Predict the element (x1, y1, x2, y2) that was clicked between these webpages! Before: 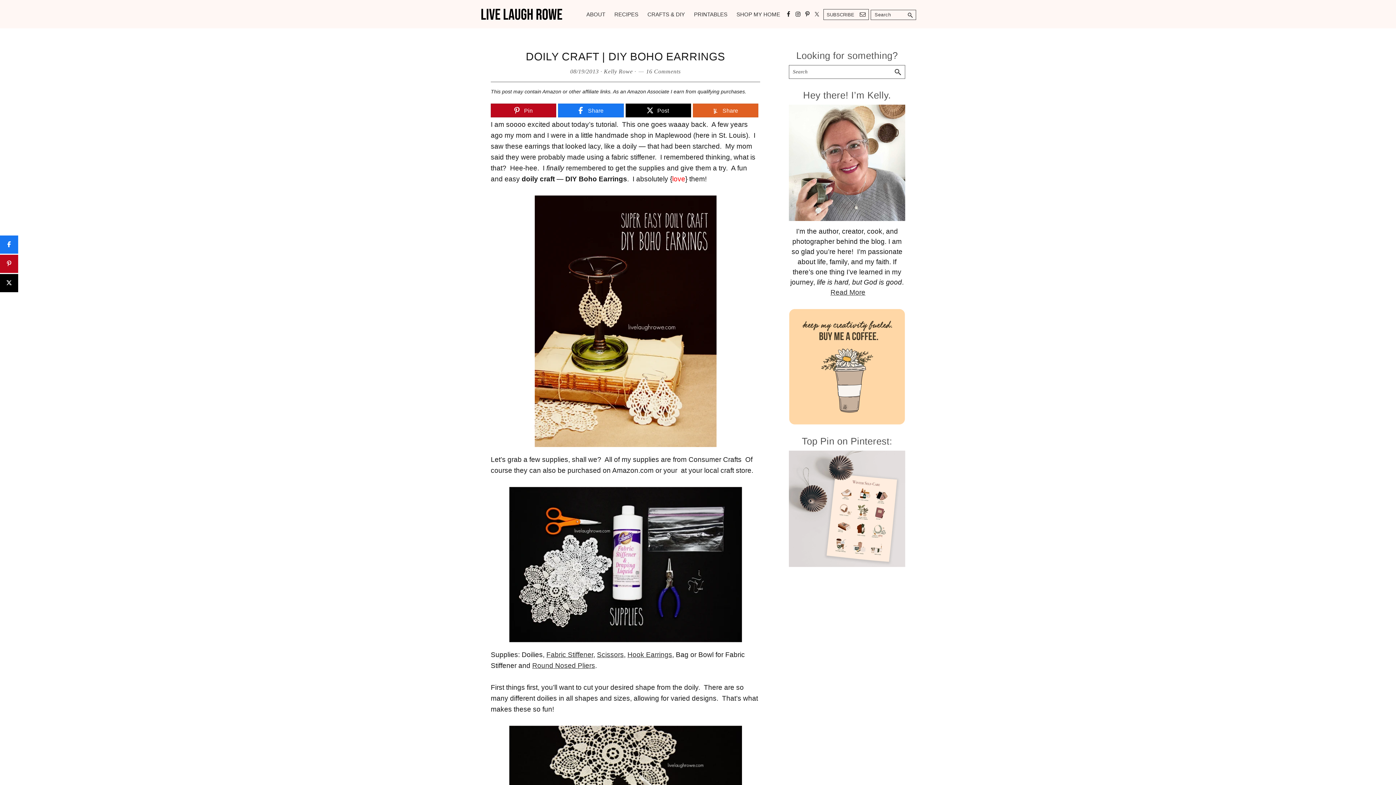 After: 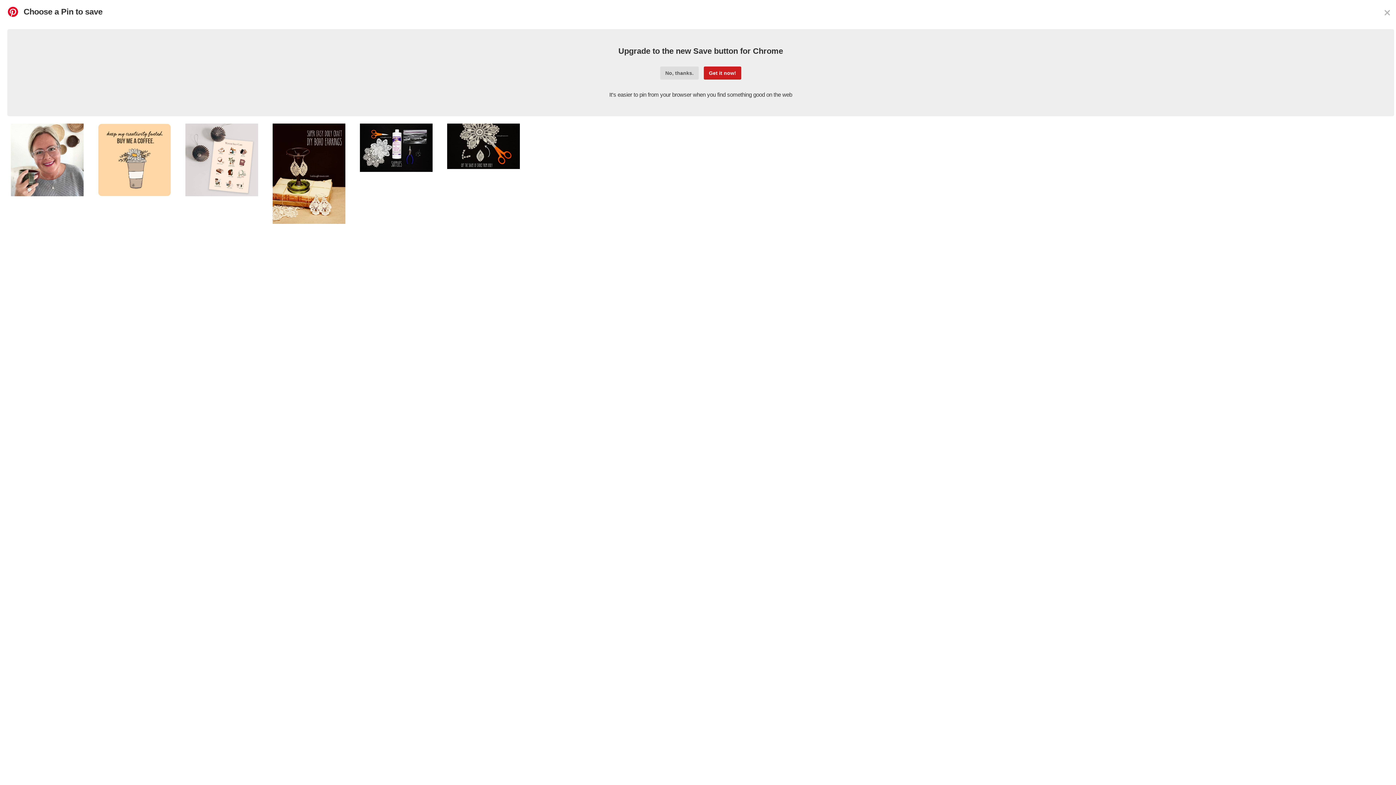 Action: bbox: (0, 254, 18, 273) label: Pin